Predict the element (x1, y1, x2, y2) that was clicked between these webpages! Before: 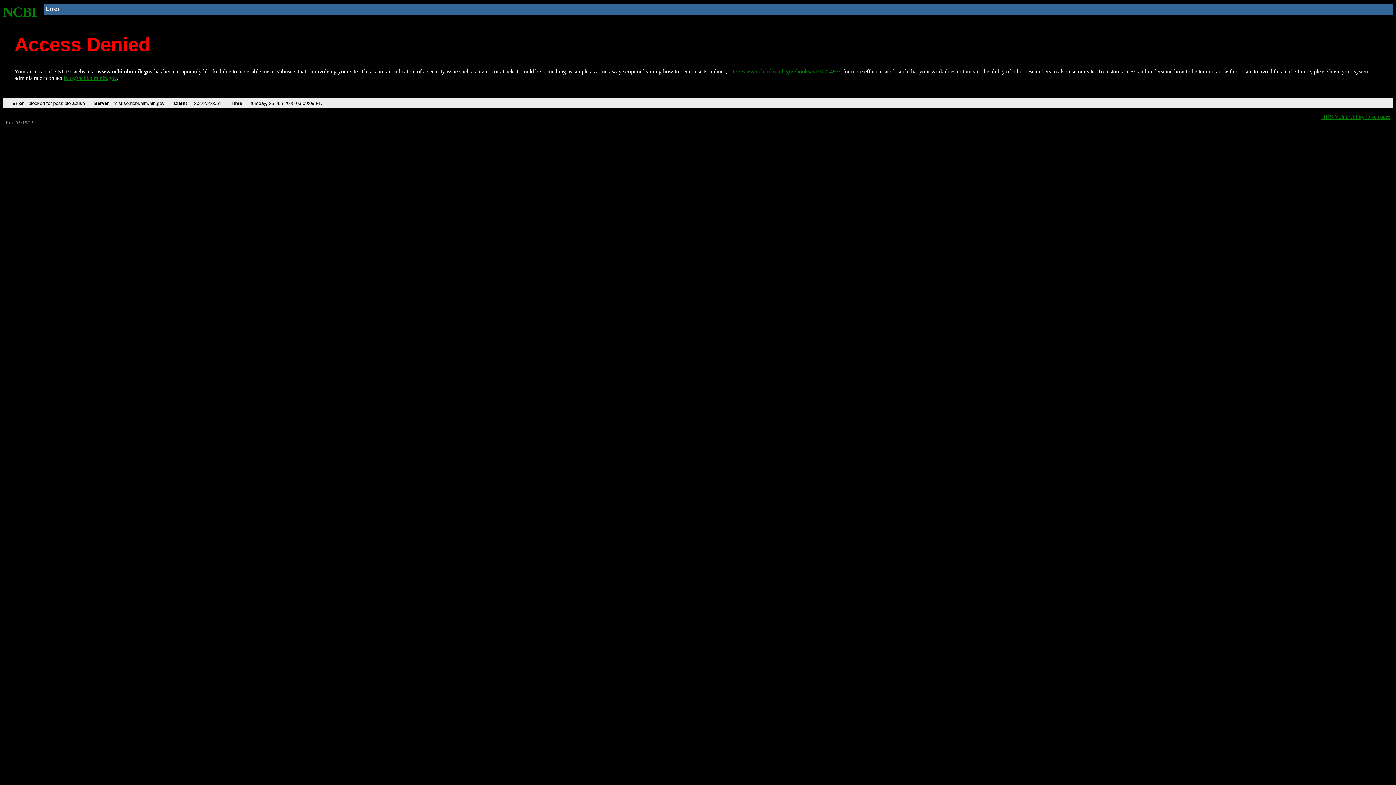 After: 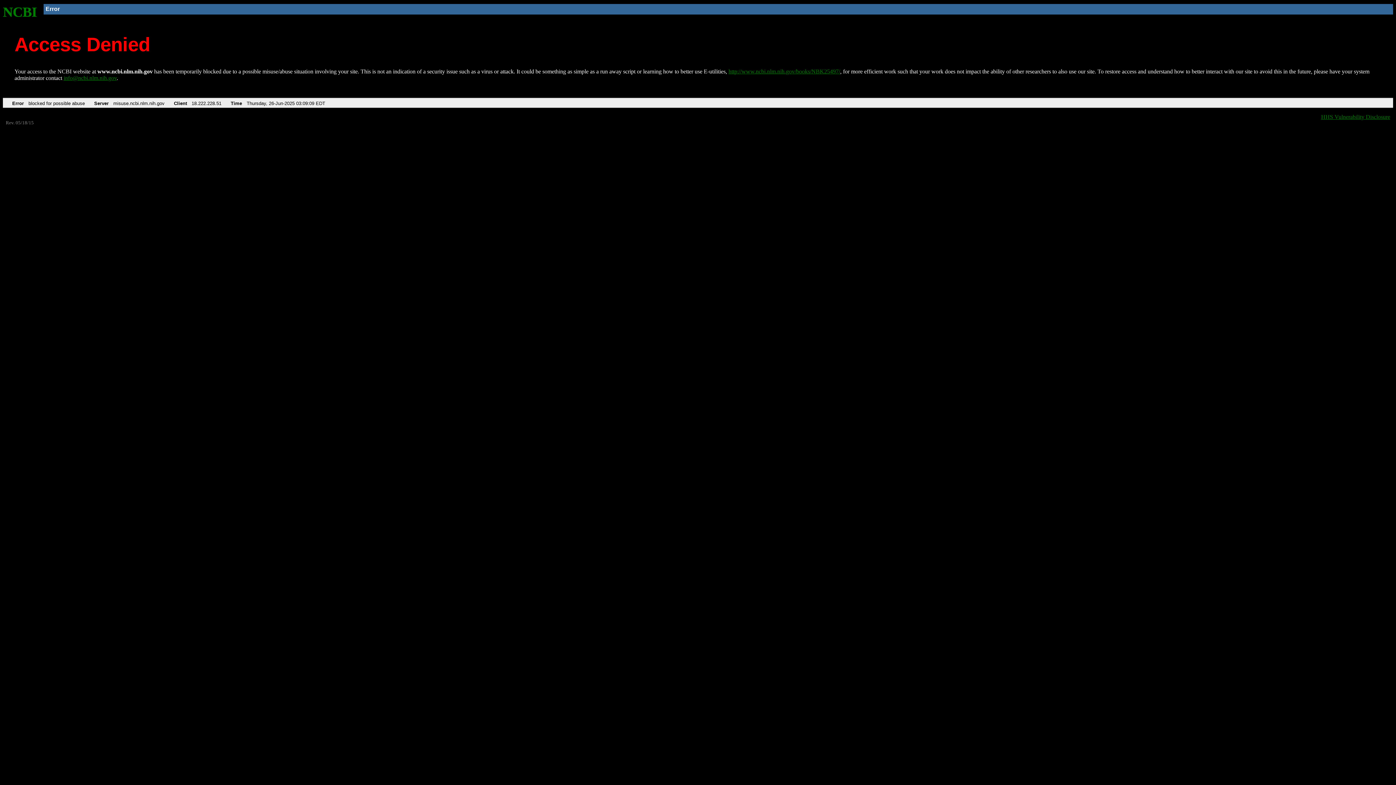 Action: label: info@ncbi.nlm.nih.gov bbox: (63, 75, 116, 81)